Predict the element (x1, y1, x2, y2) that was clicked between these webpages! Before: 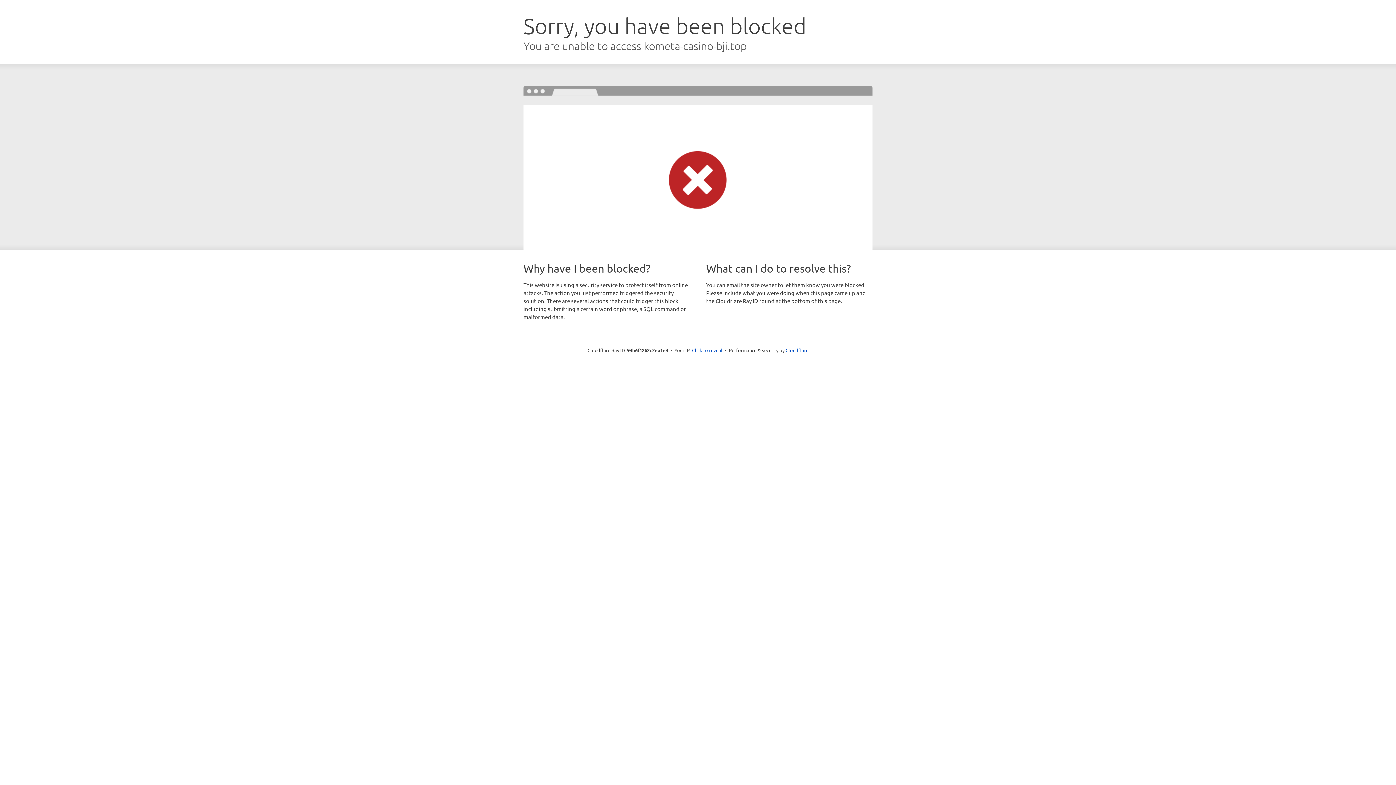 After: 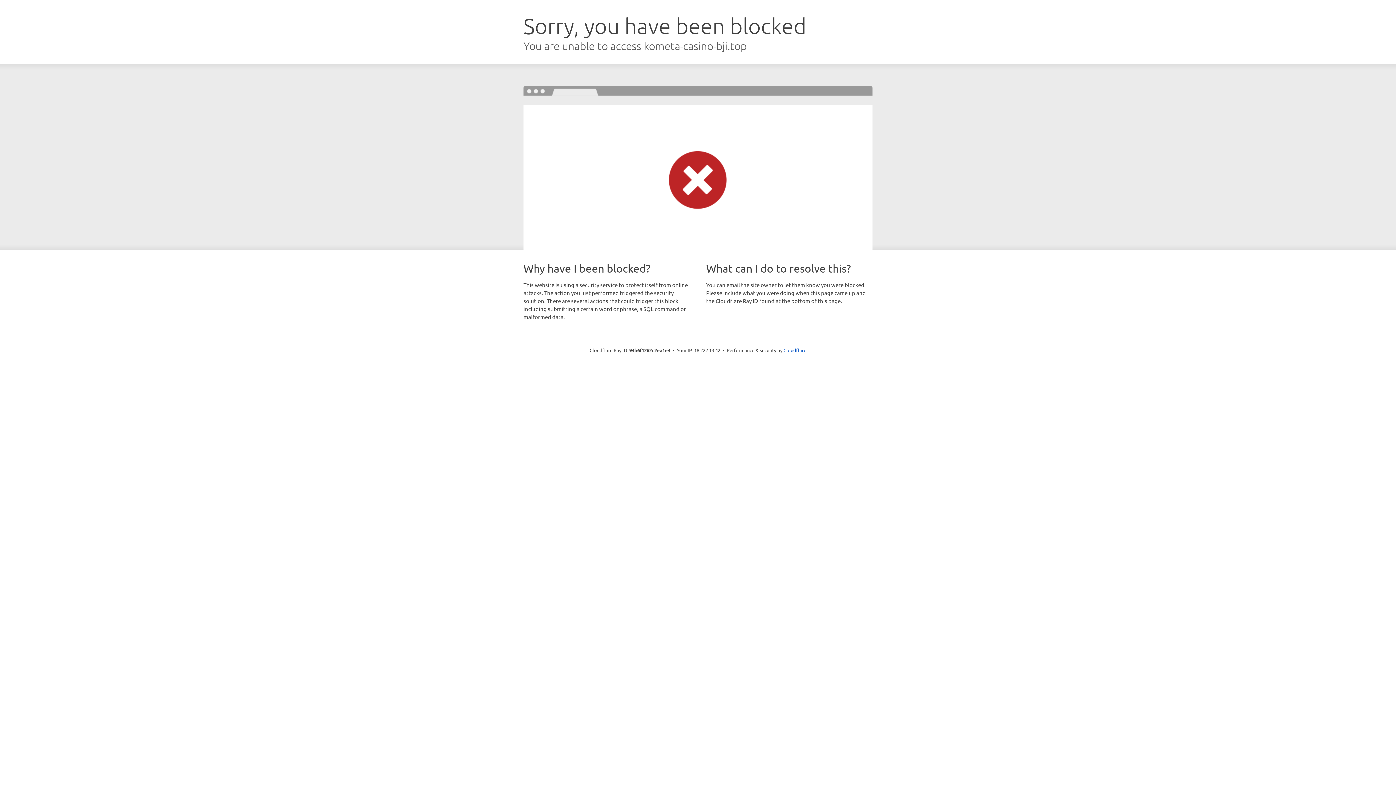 Action: bbox: (692, 346, 722, 353) label: Click to reveal